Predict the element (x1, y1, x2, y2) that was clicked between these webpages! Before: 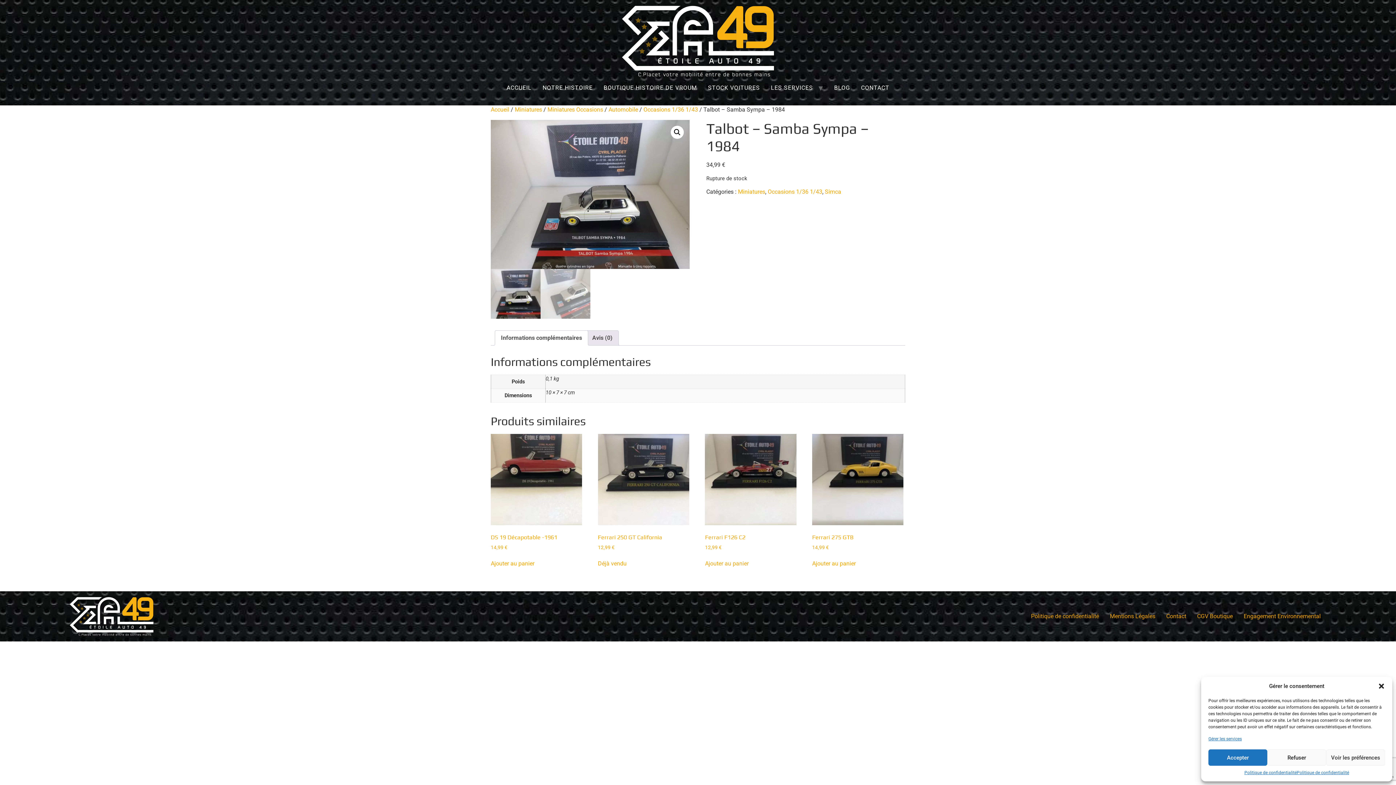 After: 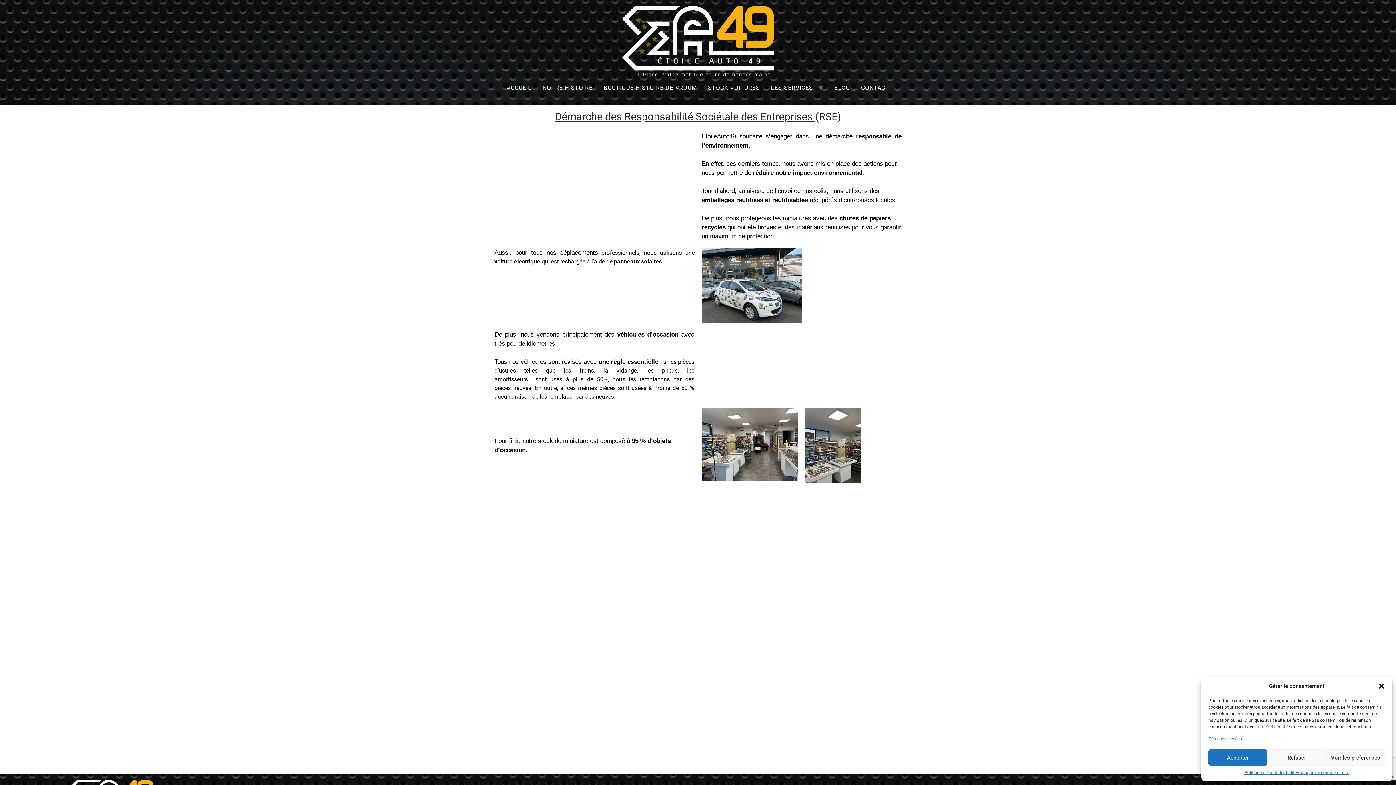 Action: bbox: (1238, 610, 1326, 622) label: Engagement Environnemental